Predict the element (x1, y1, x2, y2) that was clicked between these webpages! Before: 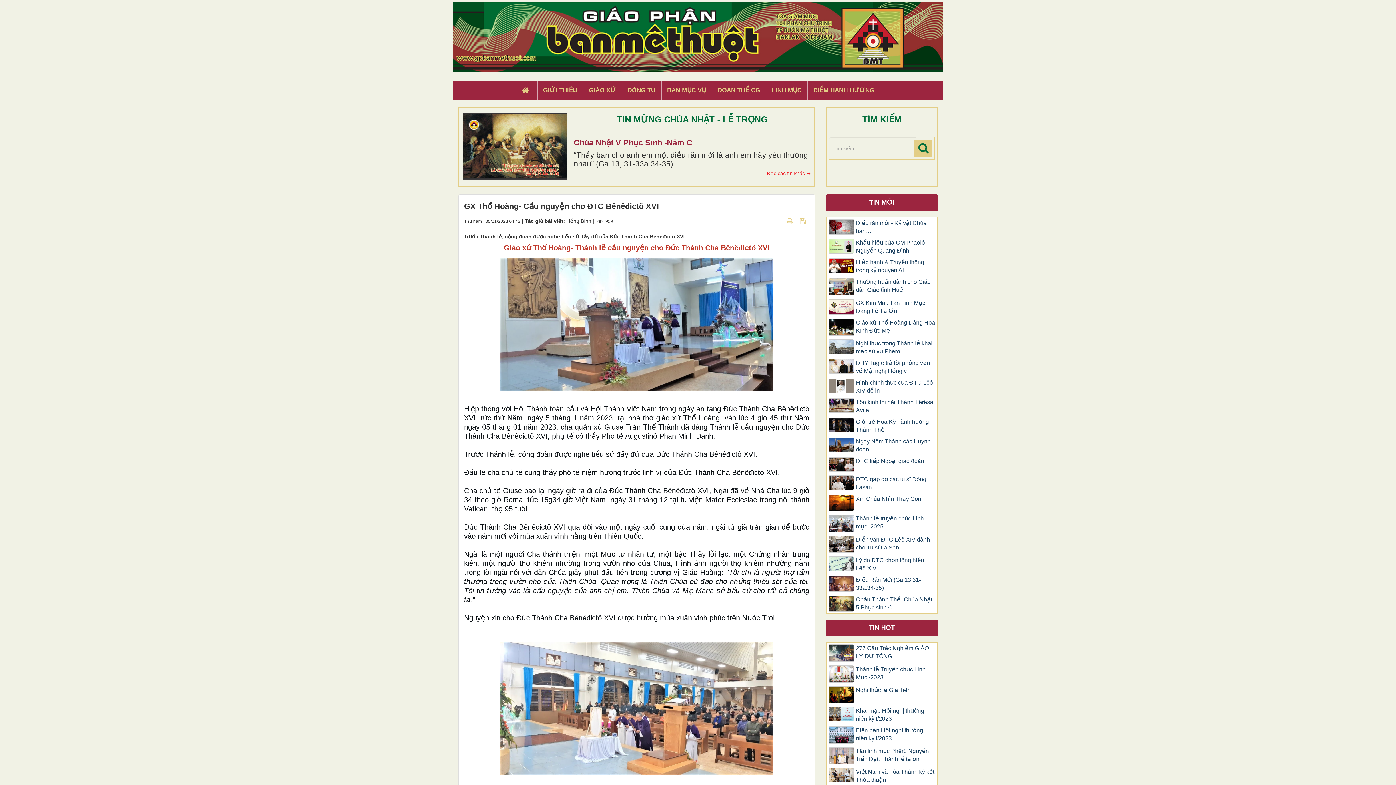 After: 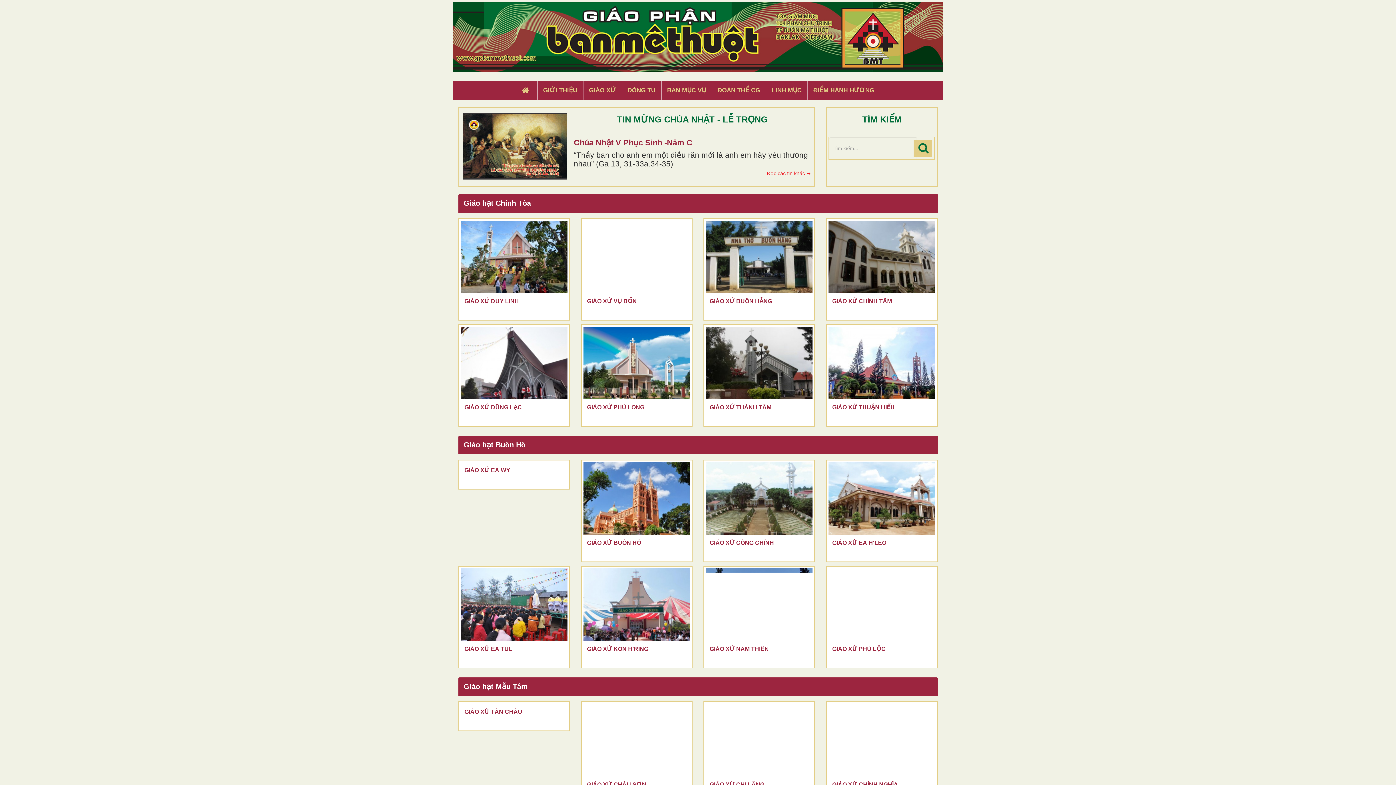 Action: label: GIÁO XỨ bbox: (583, 81, 621, 99)